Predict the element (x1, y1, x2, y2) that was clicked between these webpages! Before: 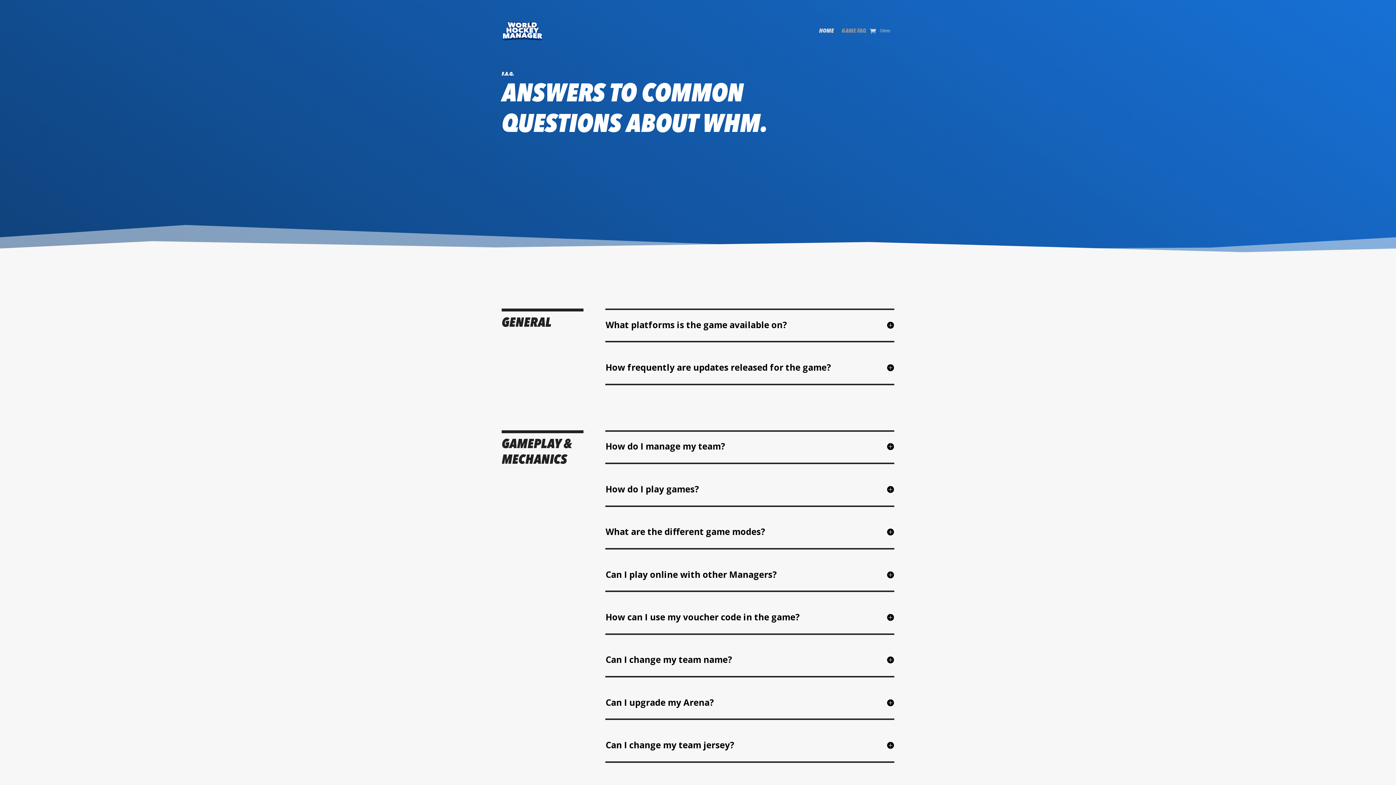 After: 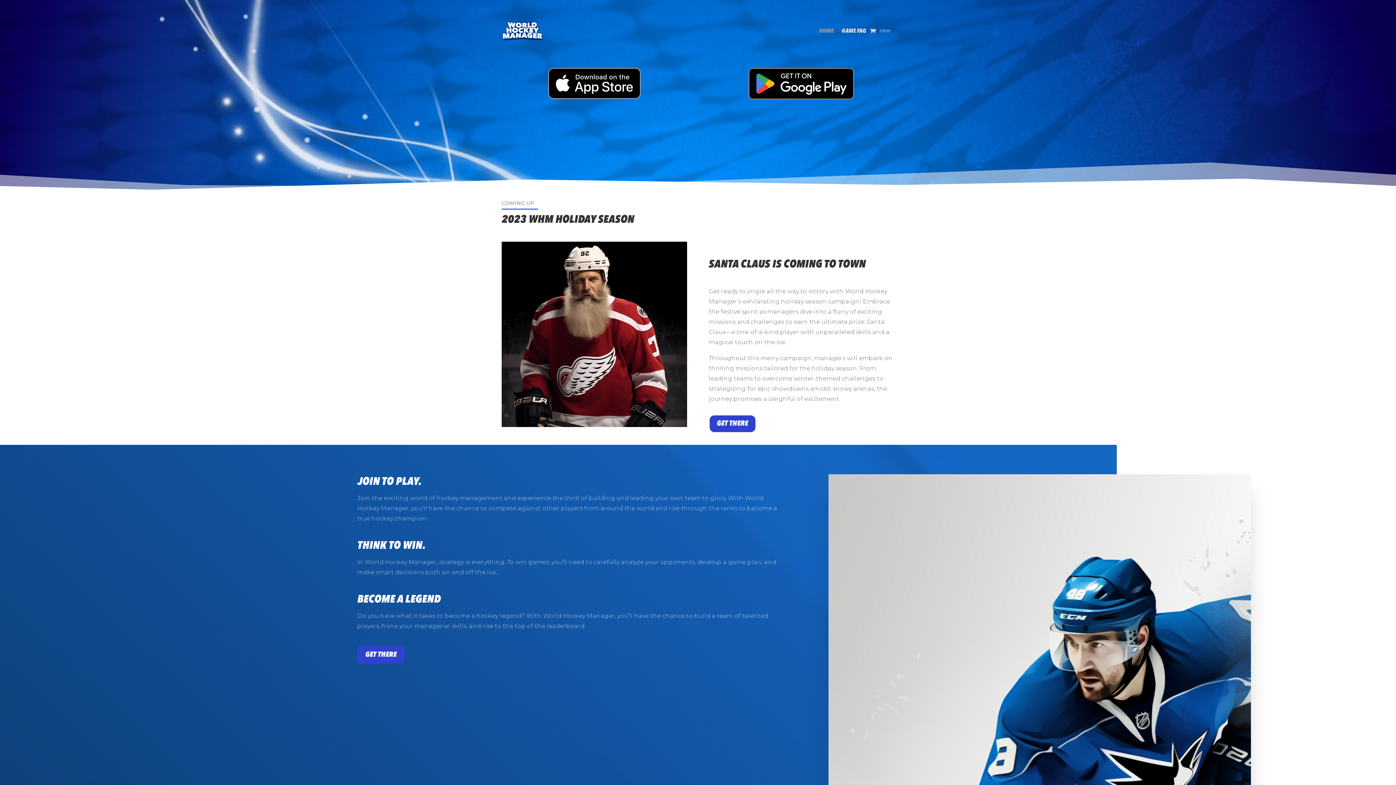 Action: bbox: (819, 10, 833, 52) label: HOME